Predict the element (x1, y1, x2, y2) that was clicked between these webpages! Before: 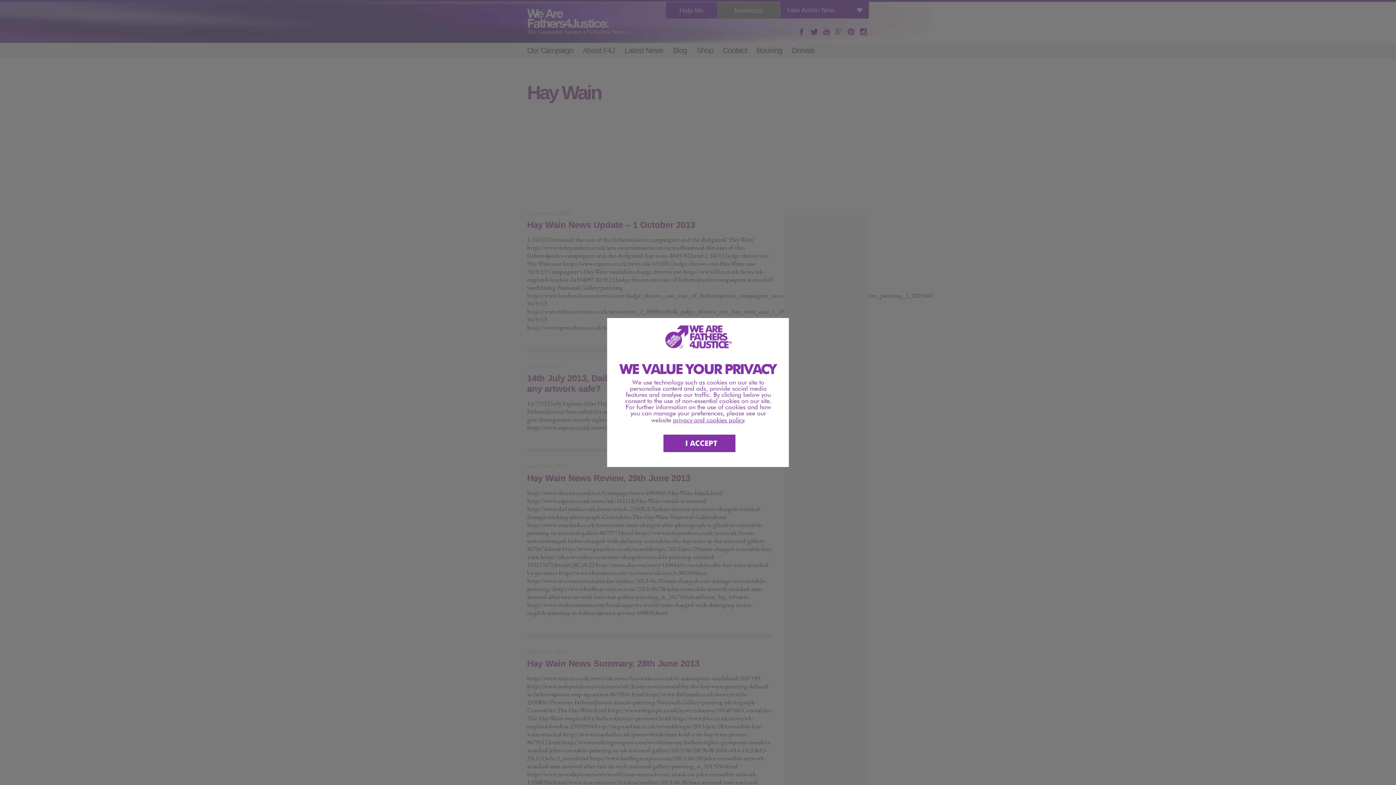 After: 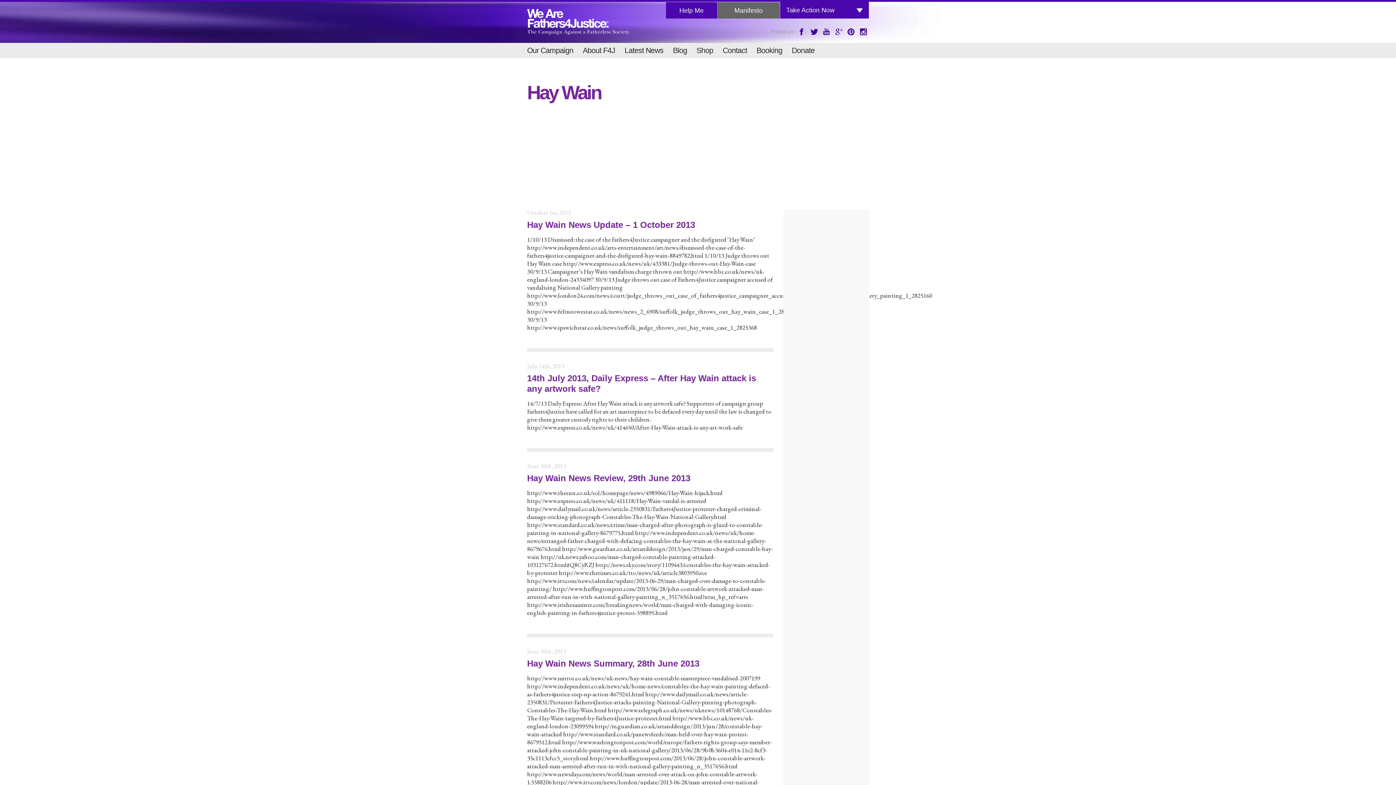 Action: bbox: (663, 434, 735, 452) label: I ACCEPT